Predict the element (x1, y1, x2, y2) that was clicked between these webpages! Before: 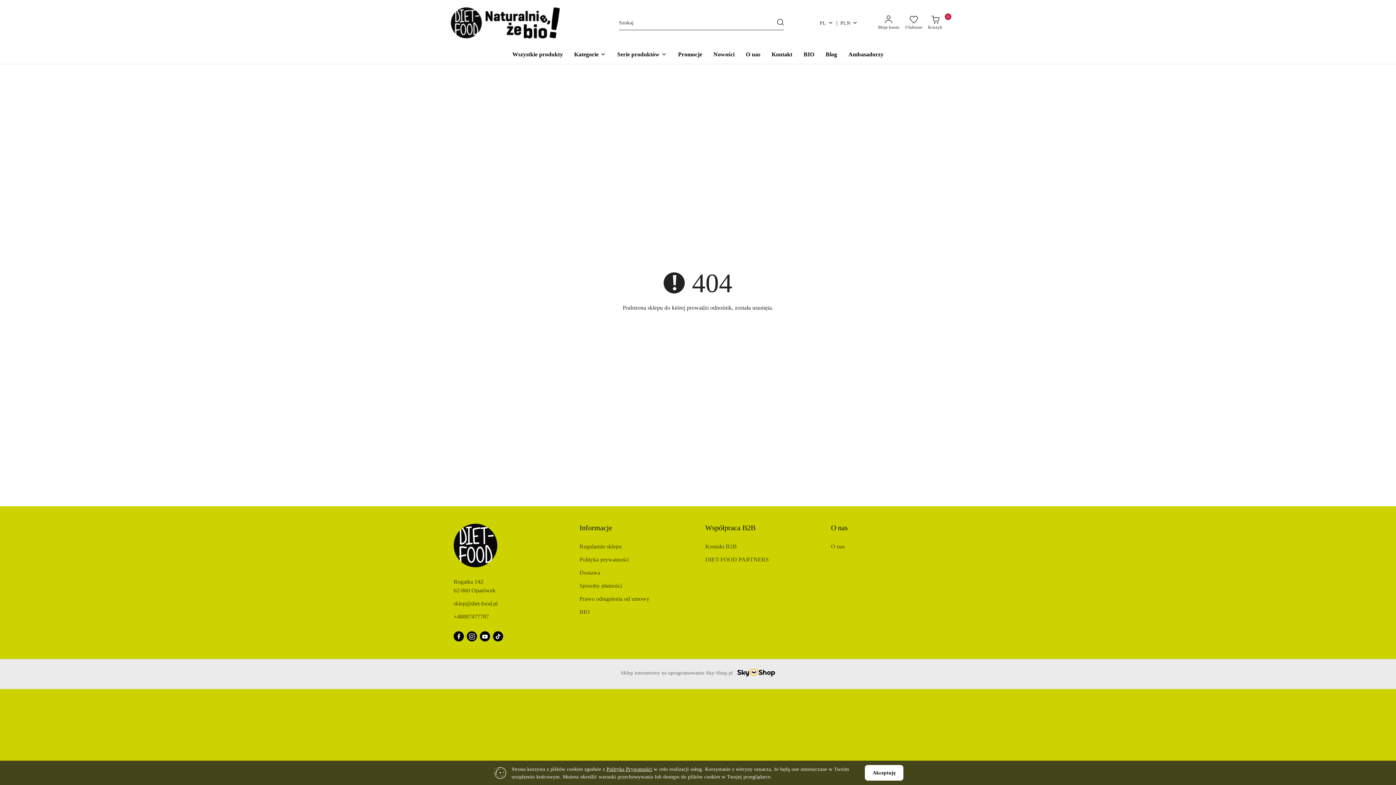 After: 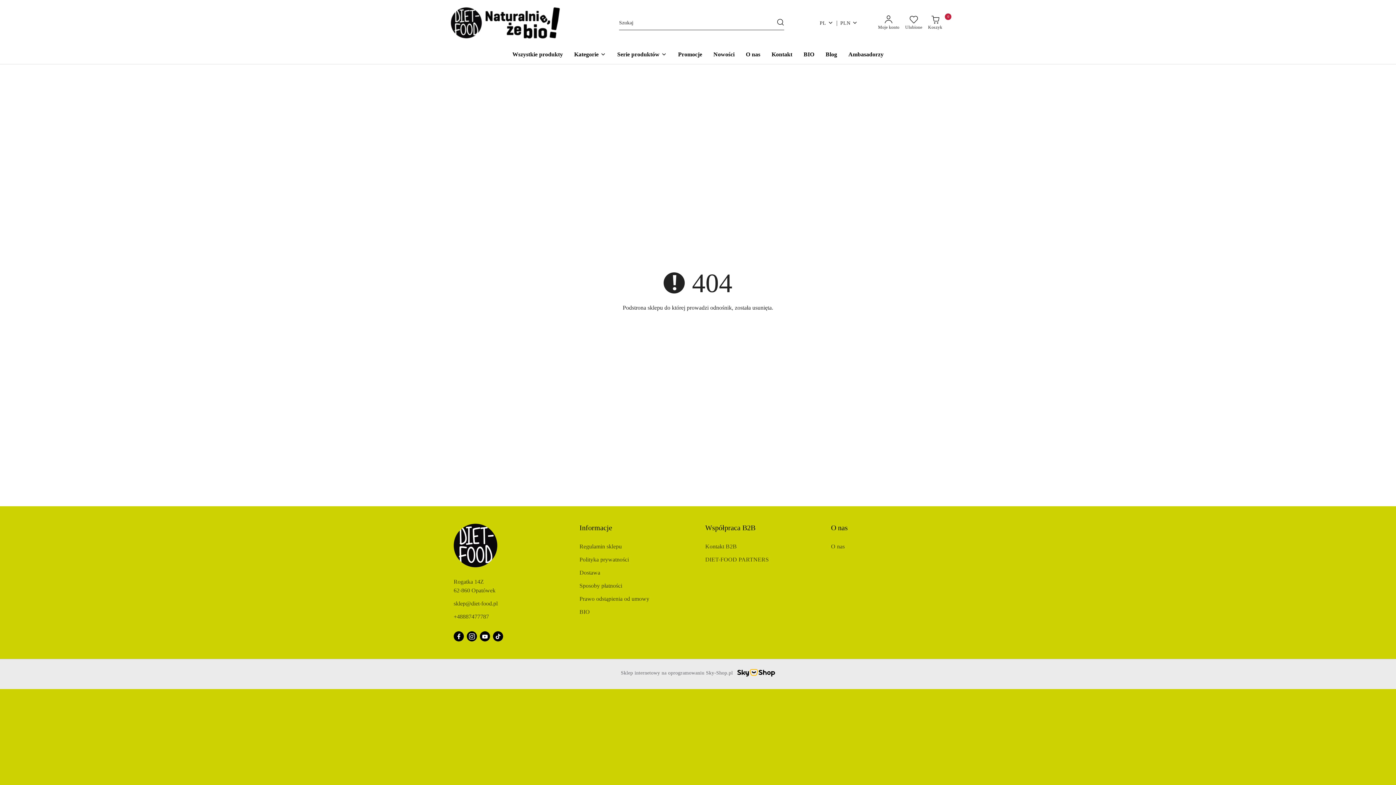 Action: bbox: (865, 765, 903, 781) label: Akceptuję